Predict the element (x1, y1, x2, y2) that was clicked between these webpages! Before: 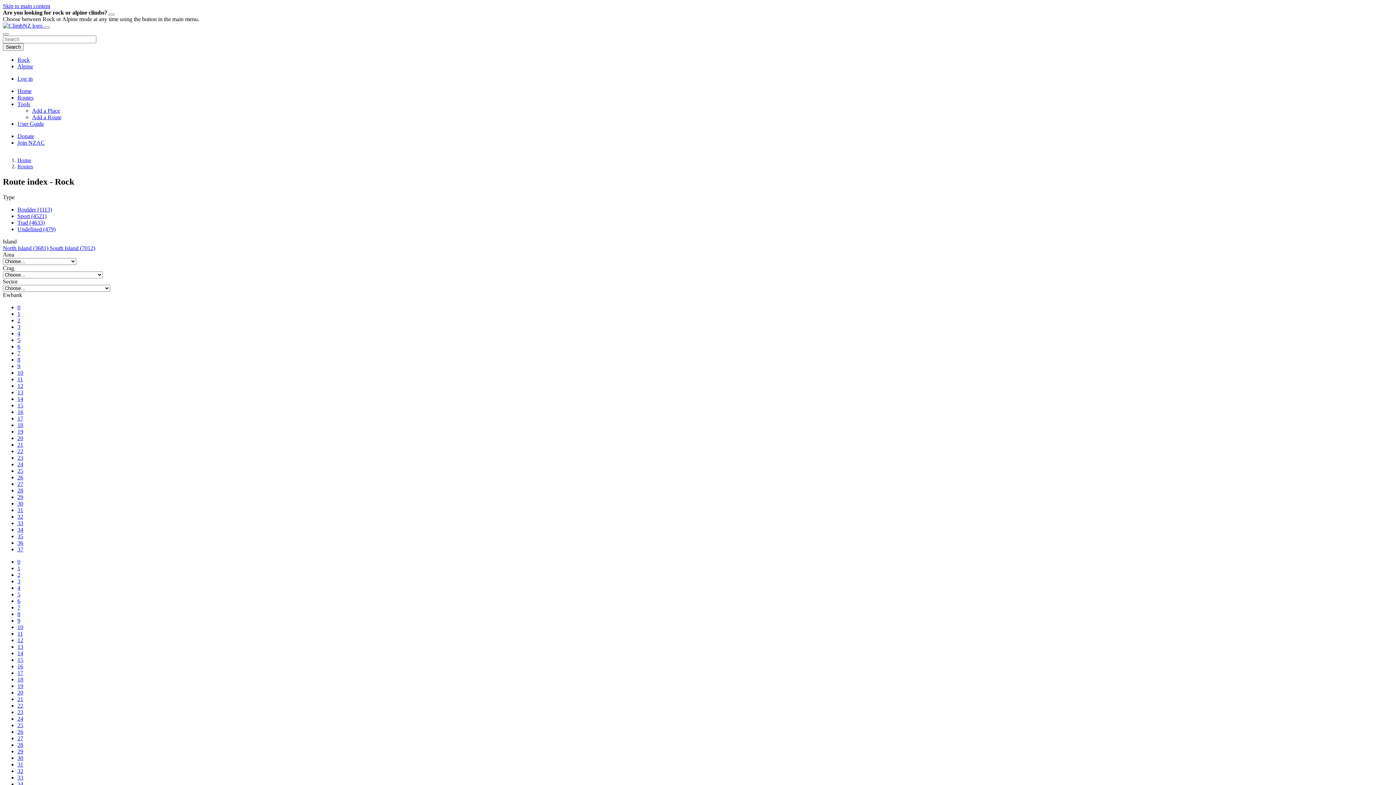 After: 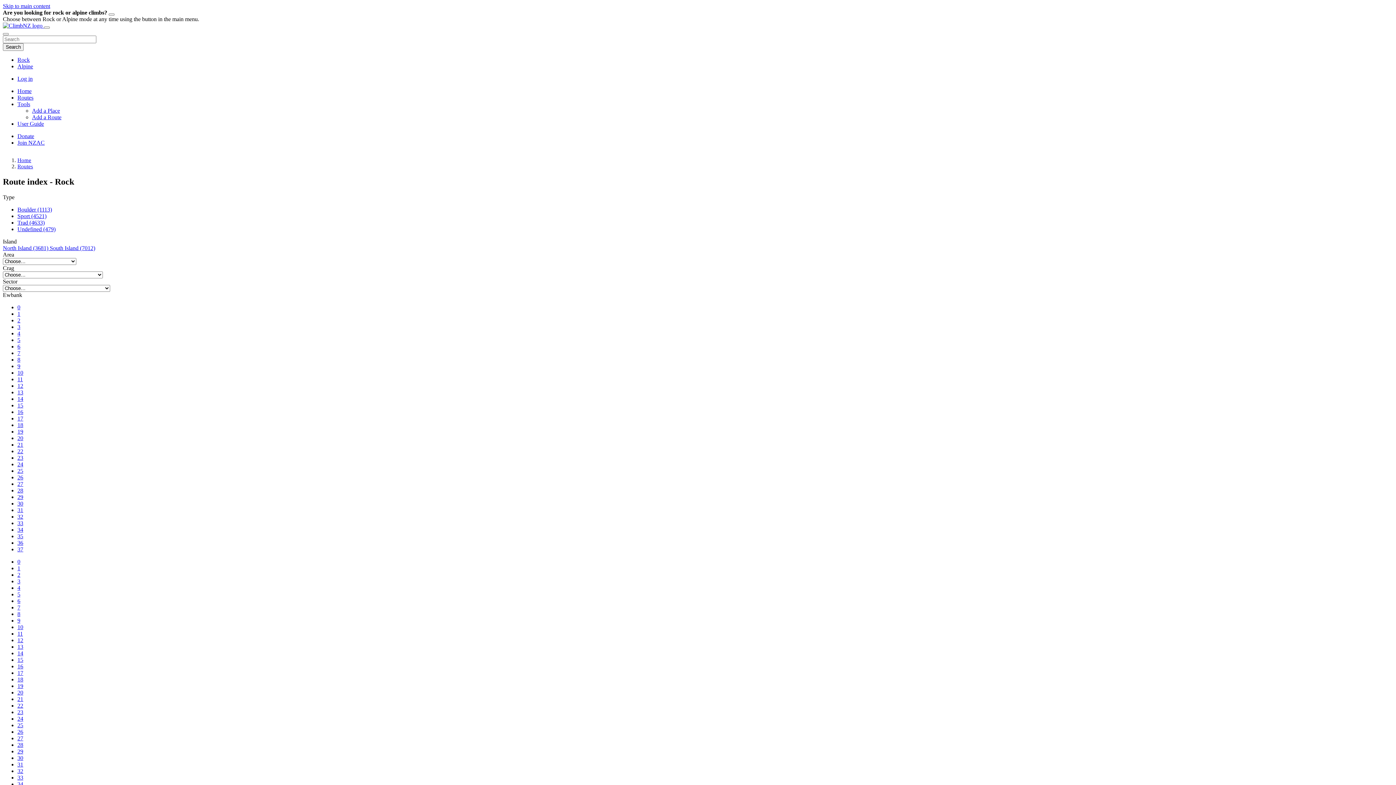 Action: bbox: (17, 139, 44, 145) label: Join NZAC